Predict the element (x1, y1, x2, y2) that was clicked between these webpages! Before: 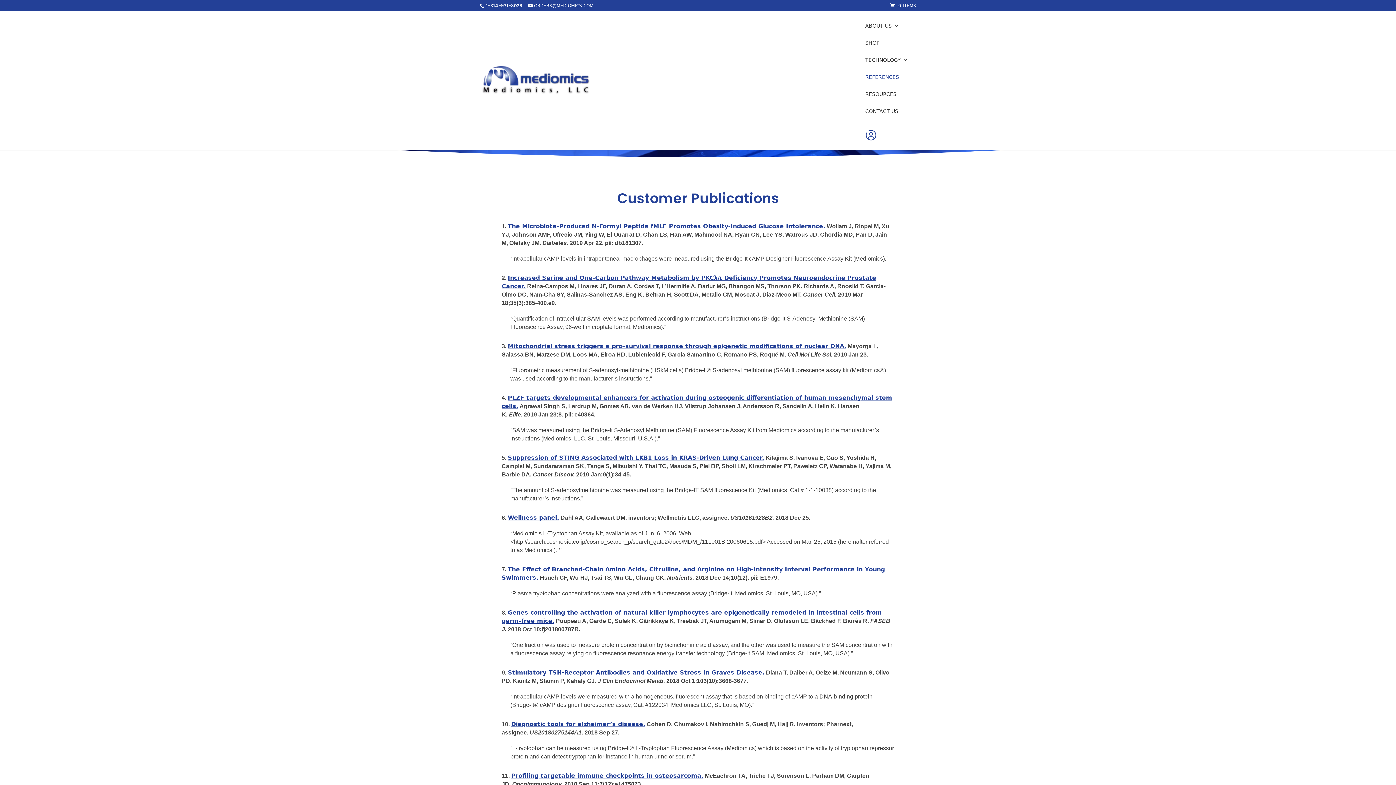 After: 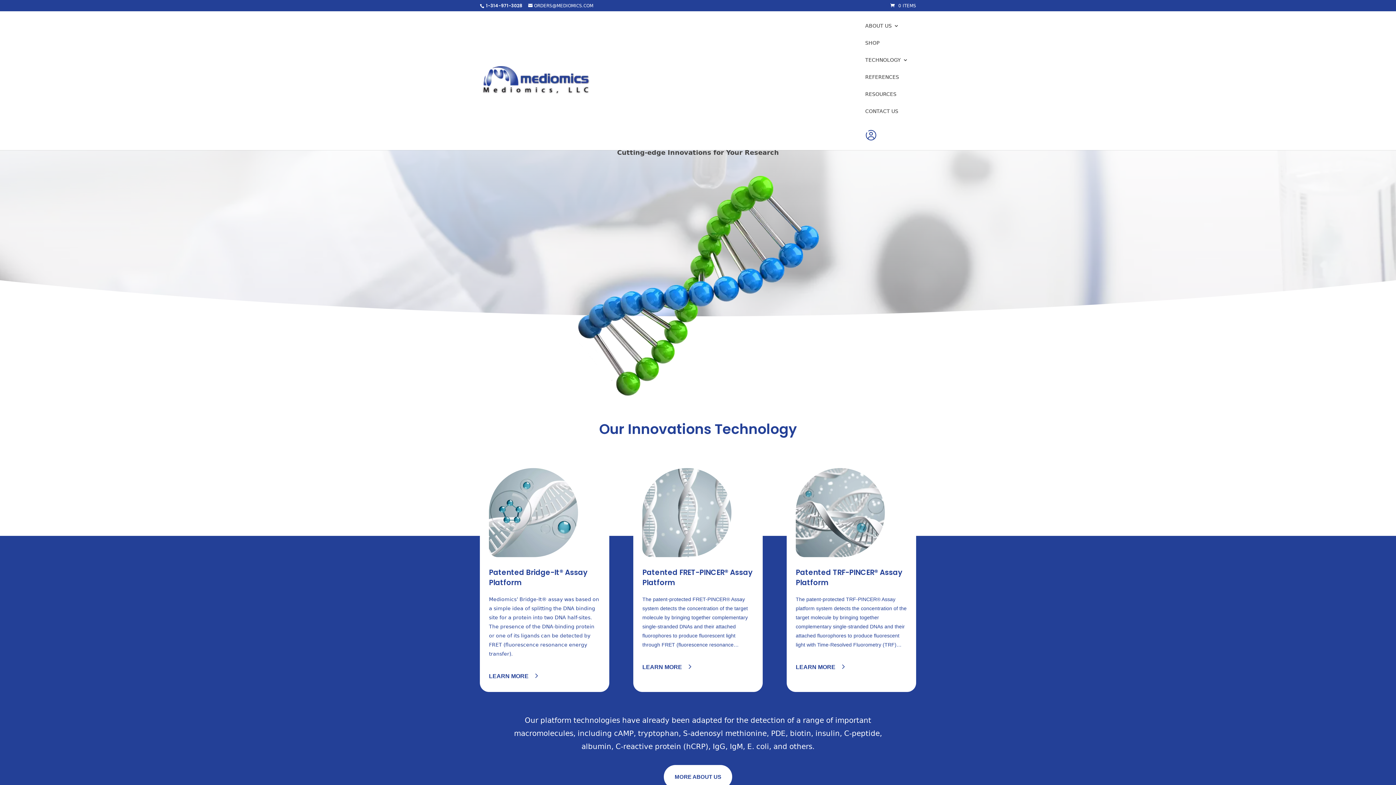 Action: bbox: (481, 77, 590, 83)